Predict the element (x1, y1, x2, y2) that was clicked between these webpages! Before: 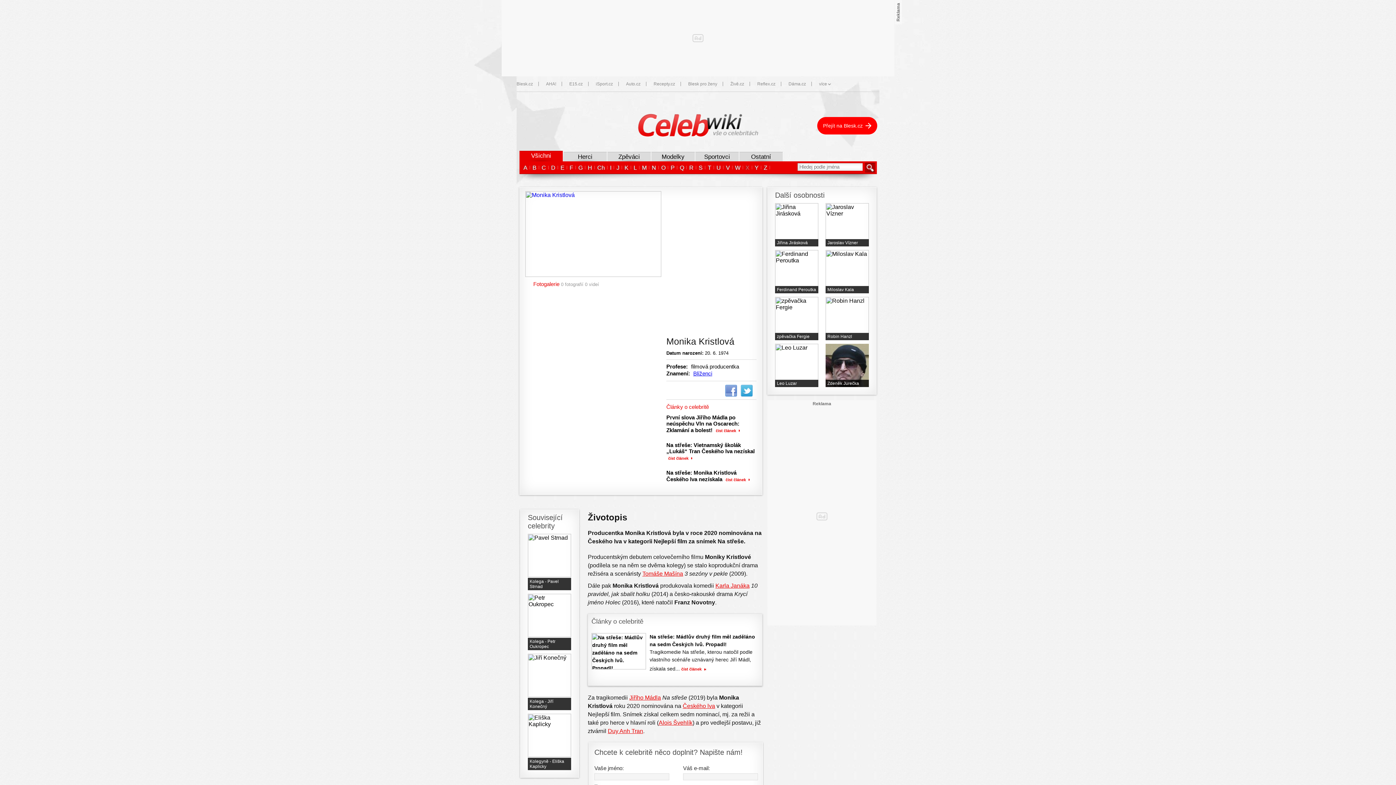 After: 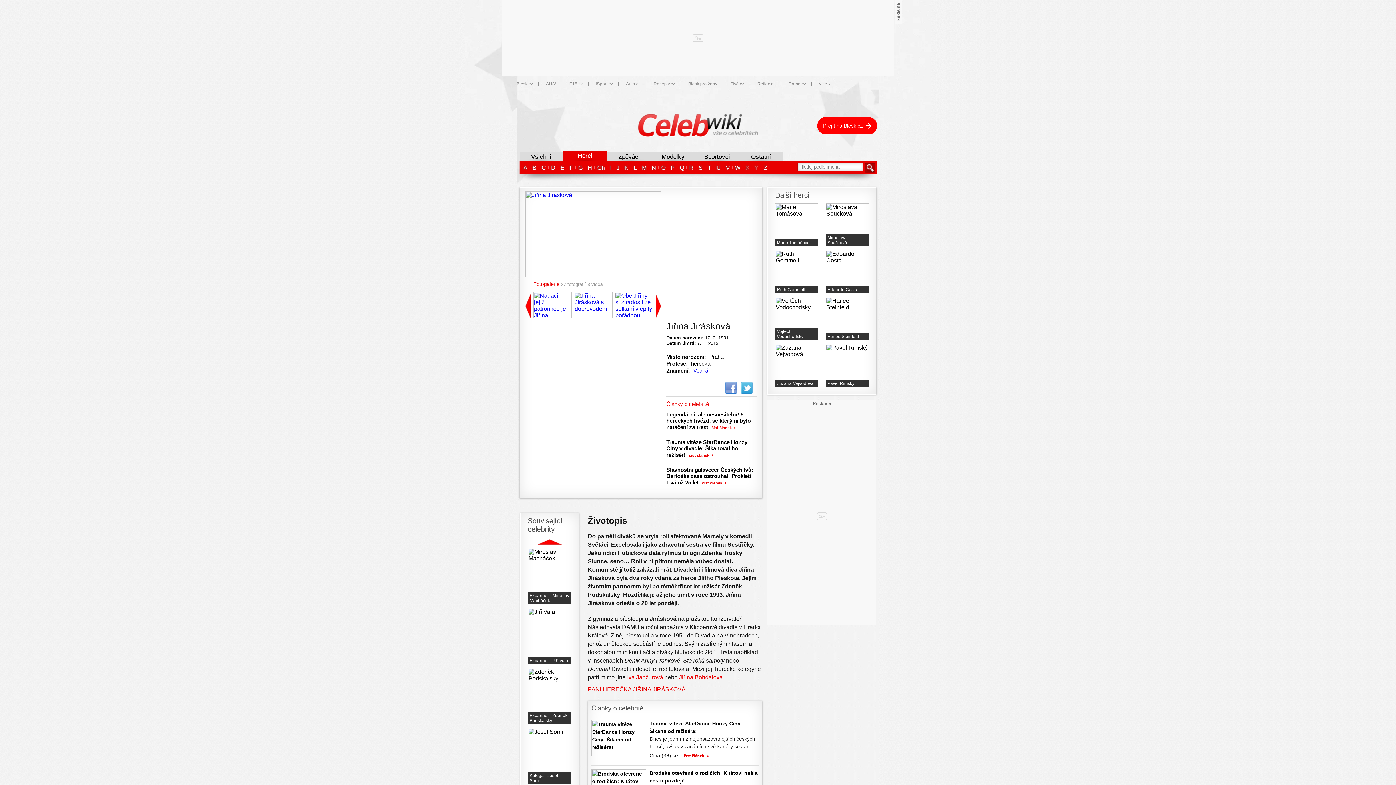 Action: bbox: (775, 189, 818, 246)